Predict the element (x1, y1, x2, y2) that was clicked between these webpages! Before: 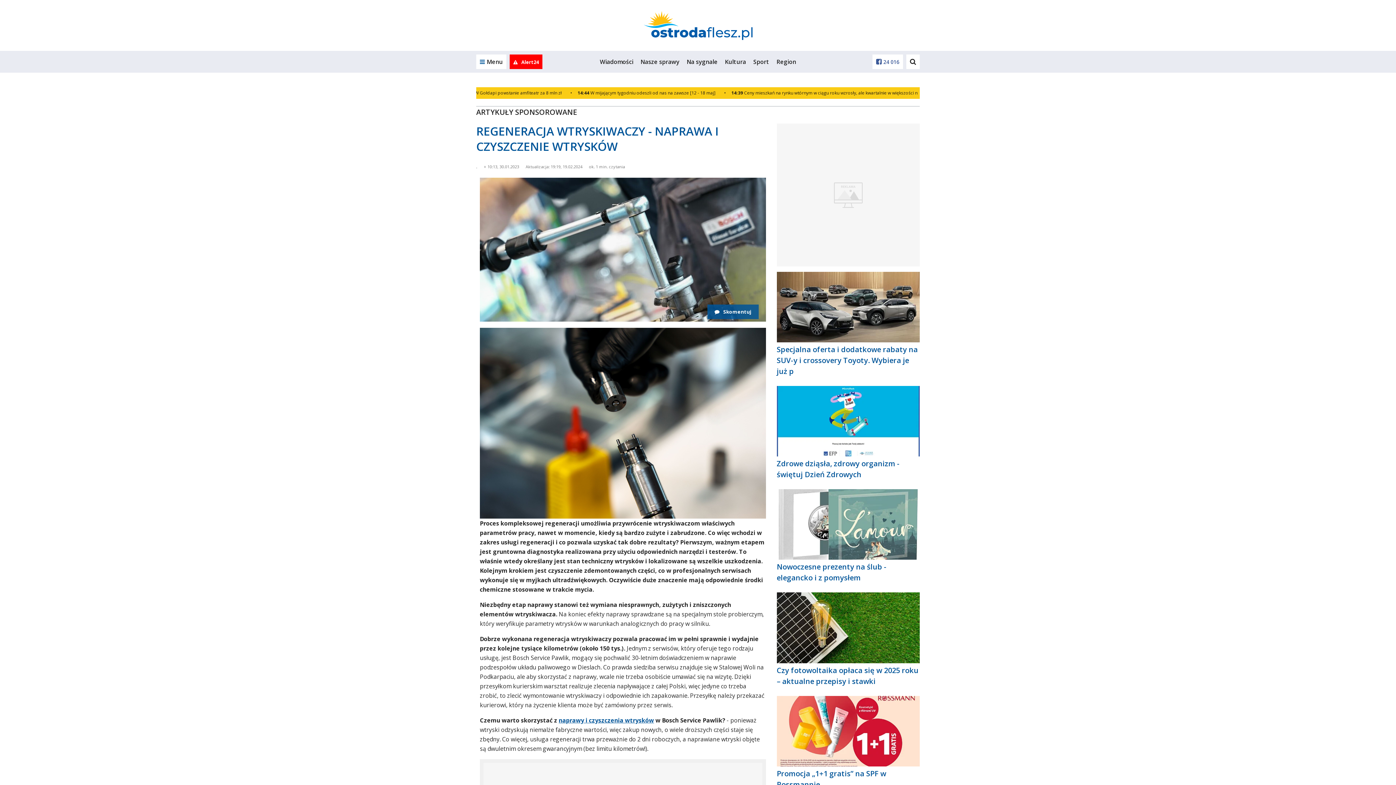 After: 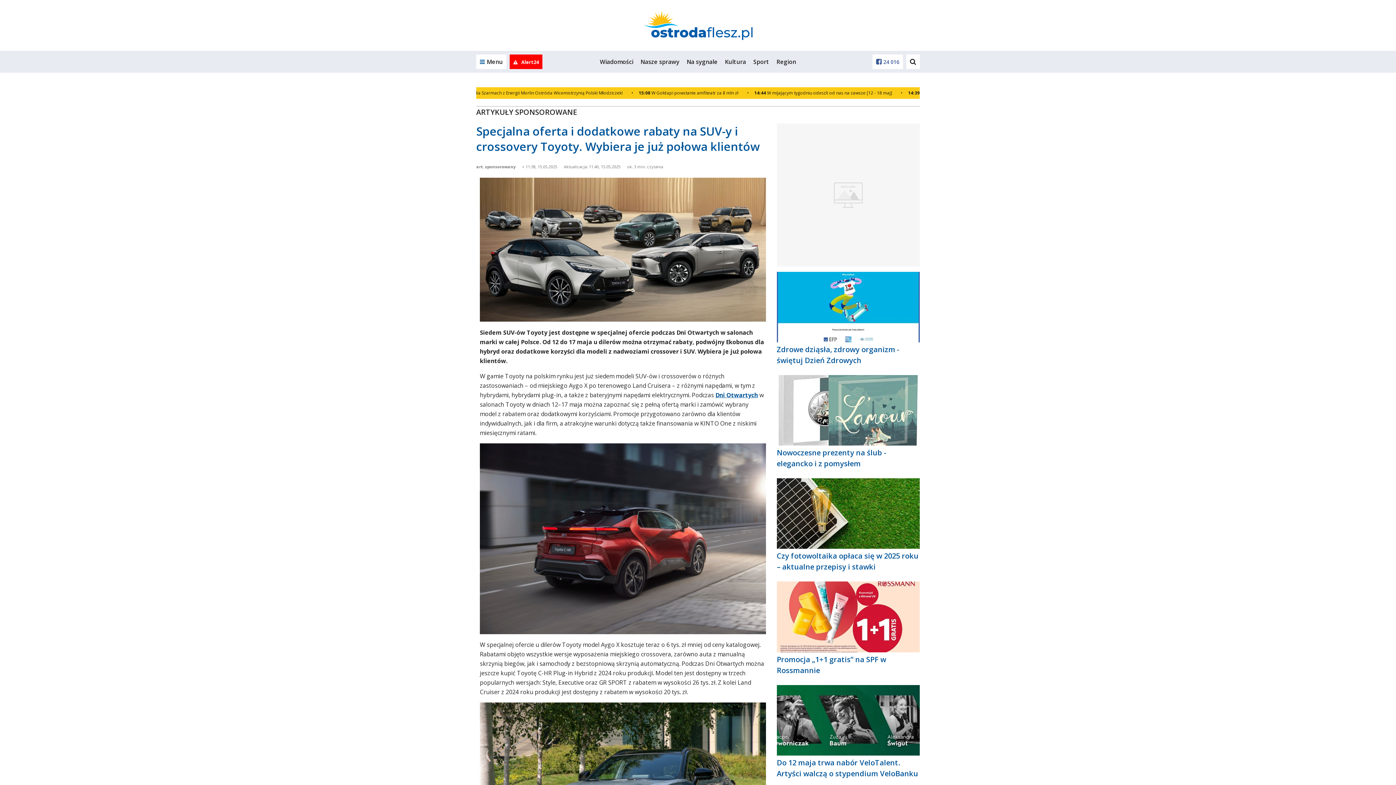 Action: label: Specjalna oferta i dodatkowe rabaty na SUV-y i crossovery Toyoty. Wybiera je już p bbox: (776, 303, 919, 378)